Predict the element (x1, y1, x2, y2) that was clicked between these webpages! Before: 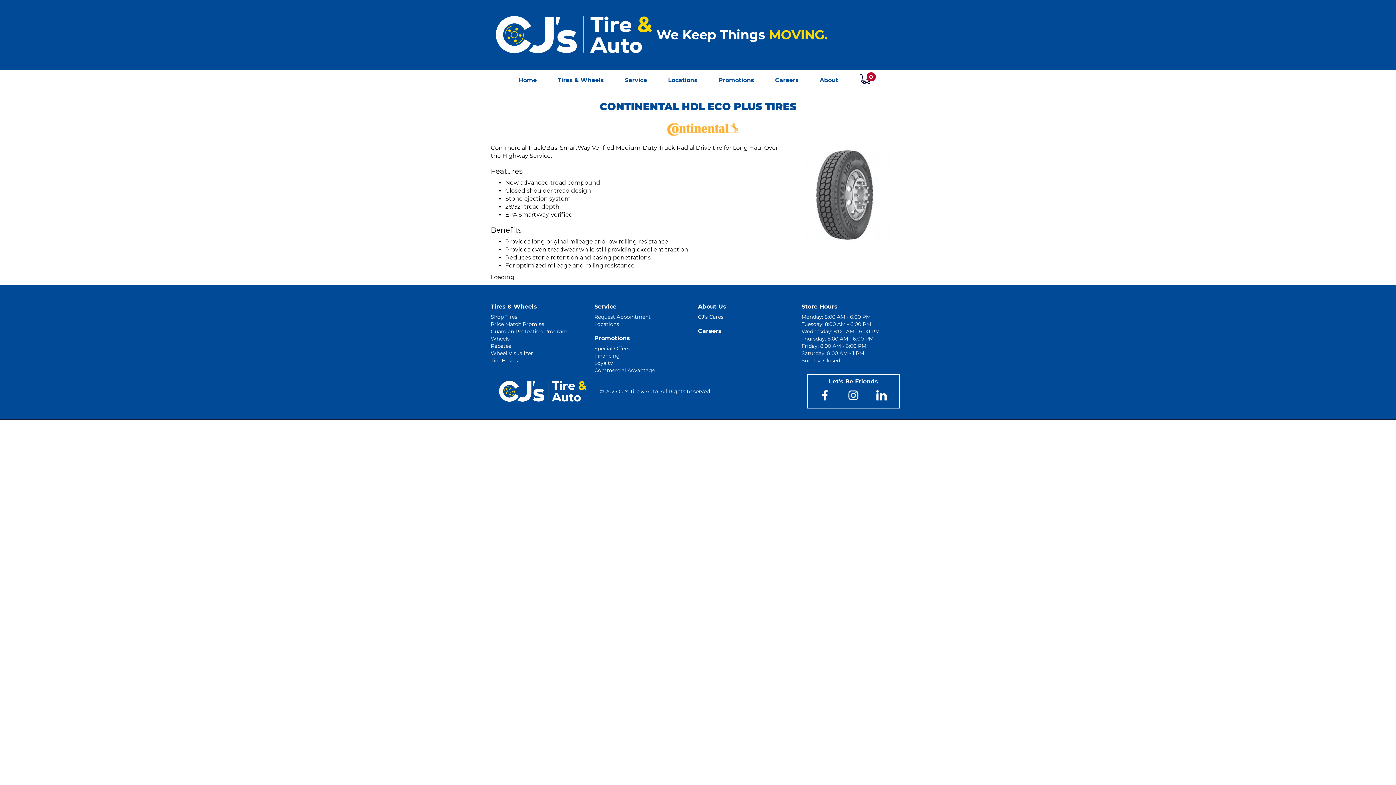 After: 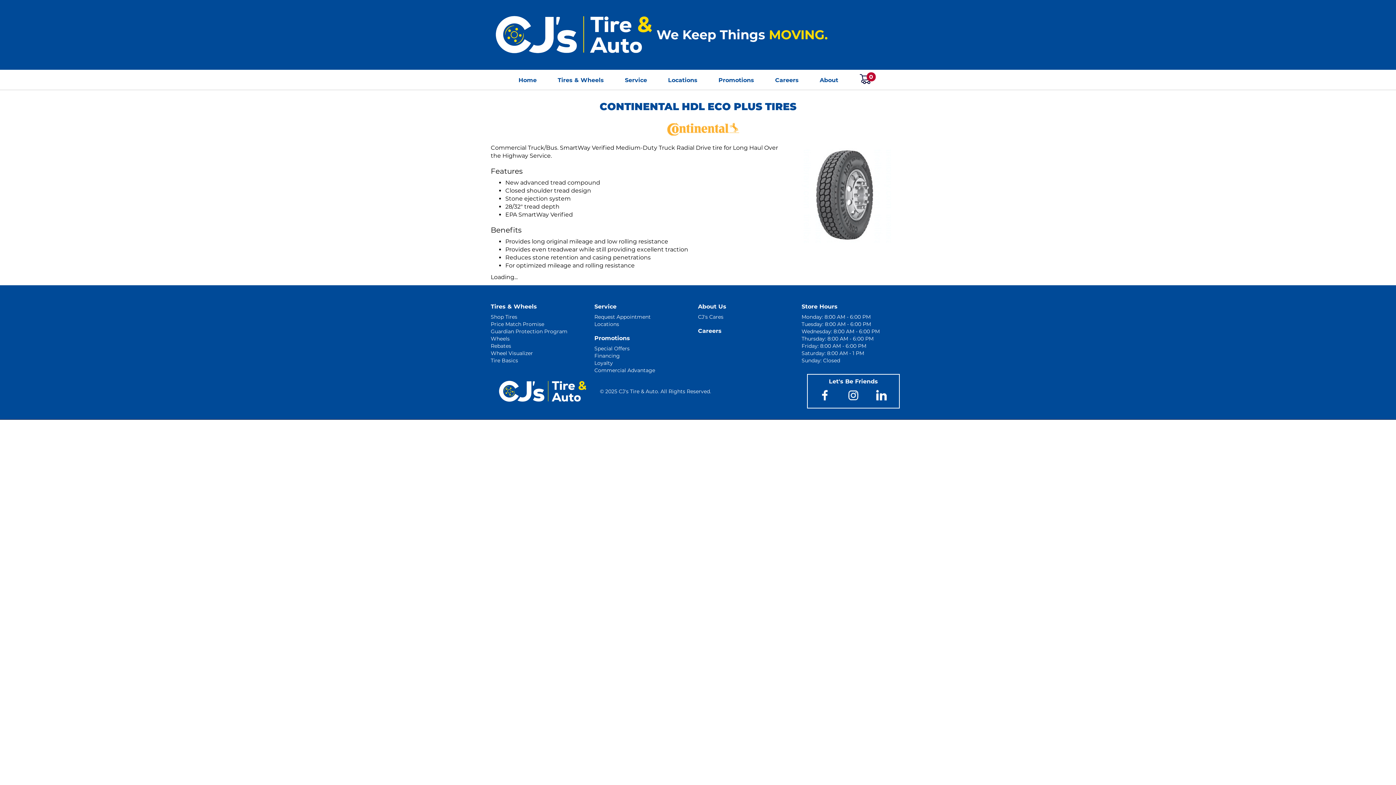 Action: bbox: (876, 391, 887, 398)